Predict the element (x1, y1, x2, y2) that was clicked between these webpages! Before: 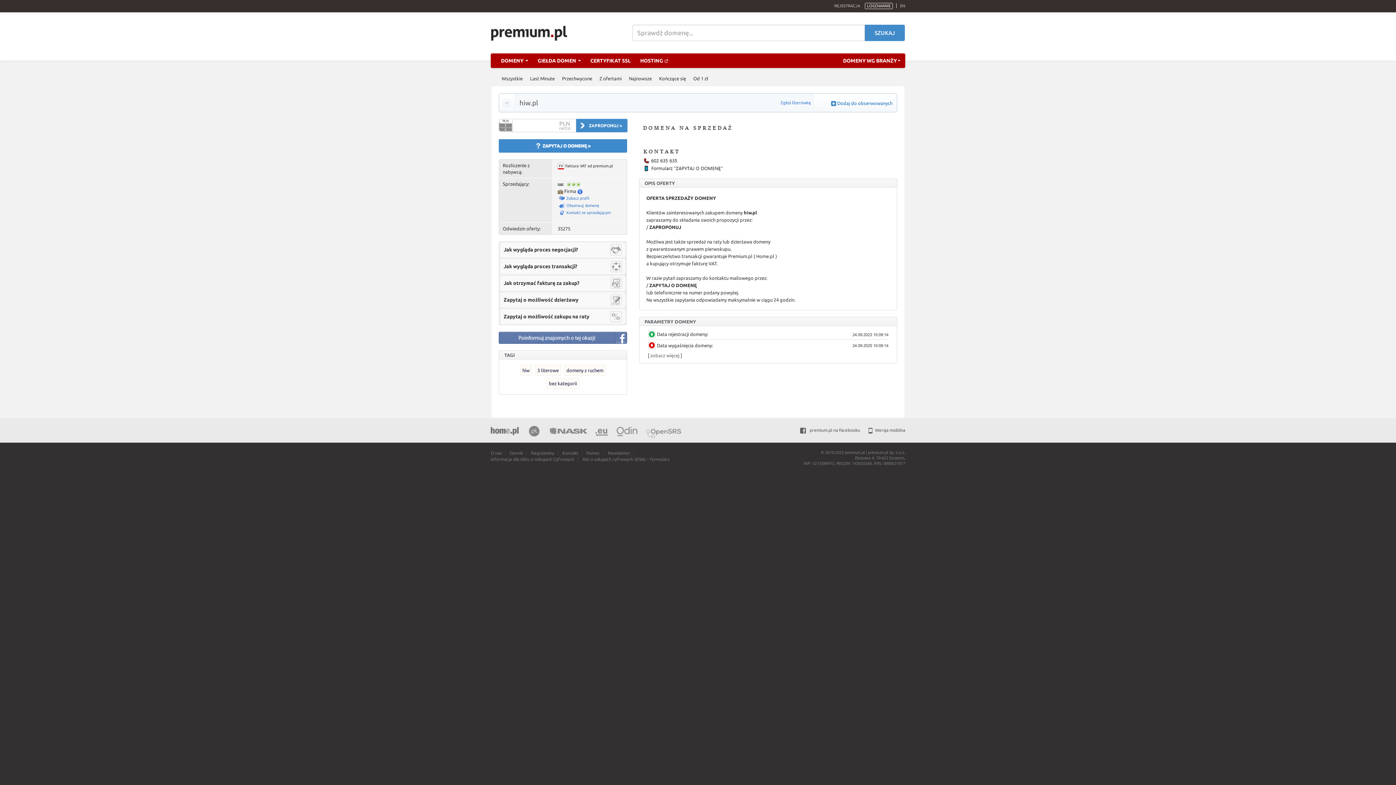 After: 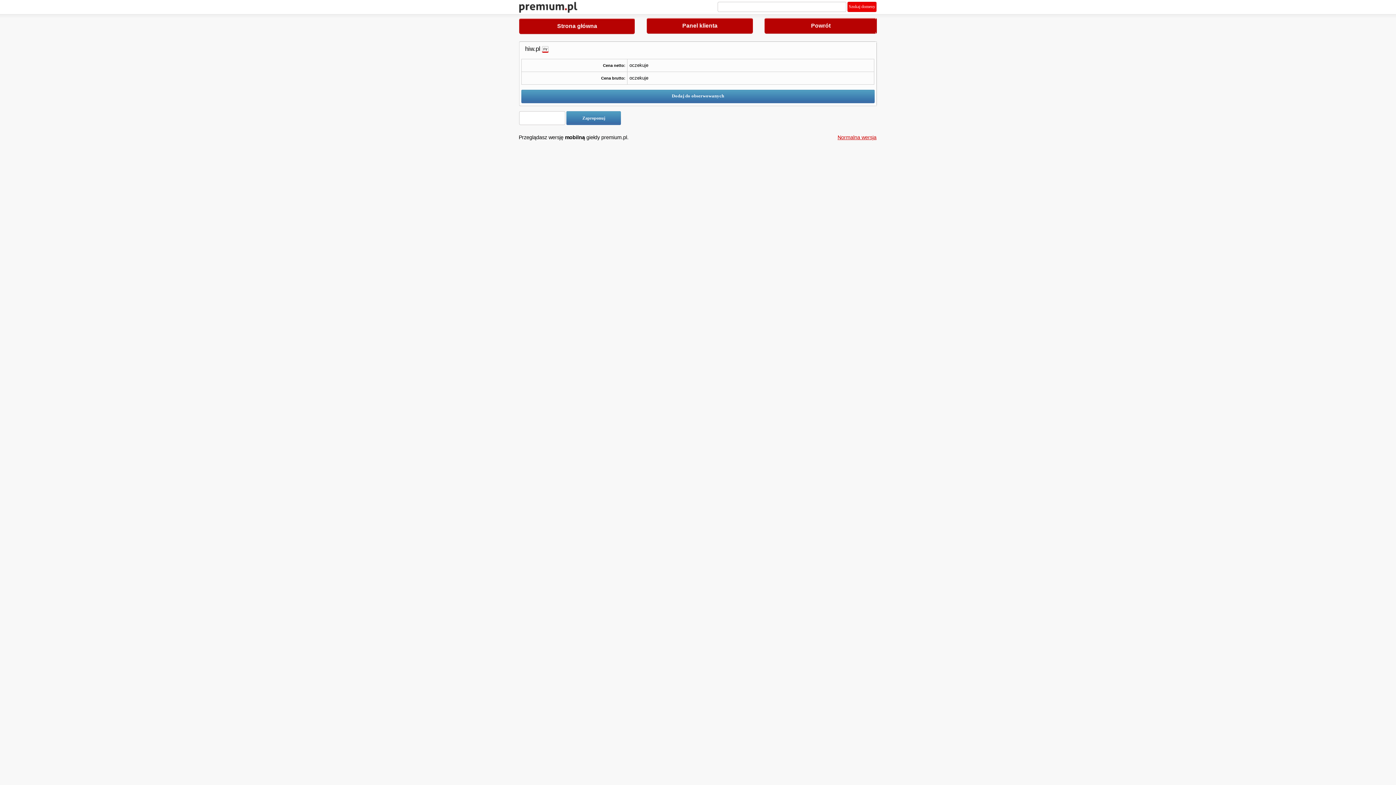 Action: bbox: (861, 428, 905, 432) label: Wersja mobilna